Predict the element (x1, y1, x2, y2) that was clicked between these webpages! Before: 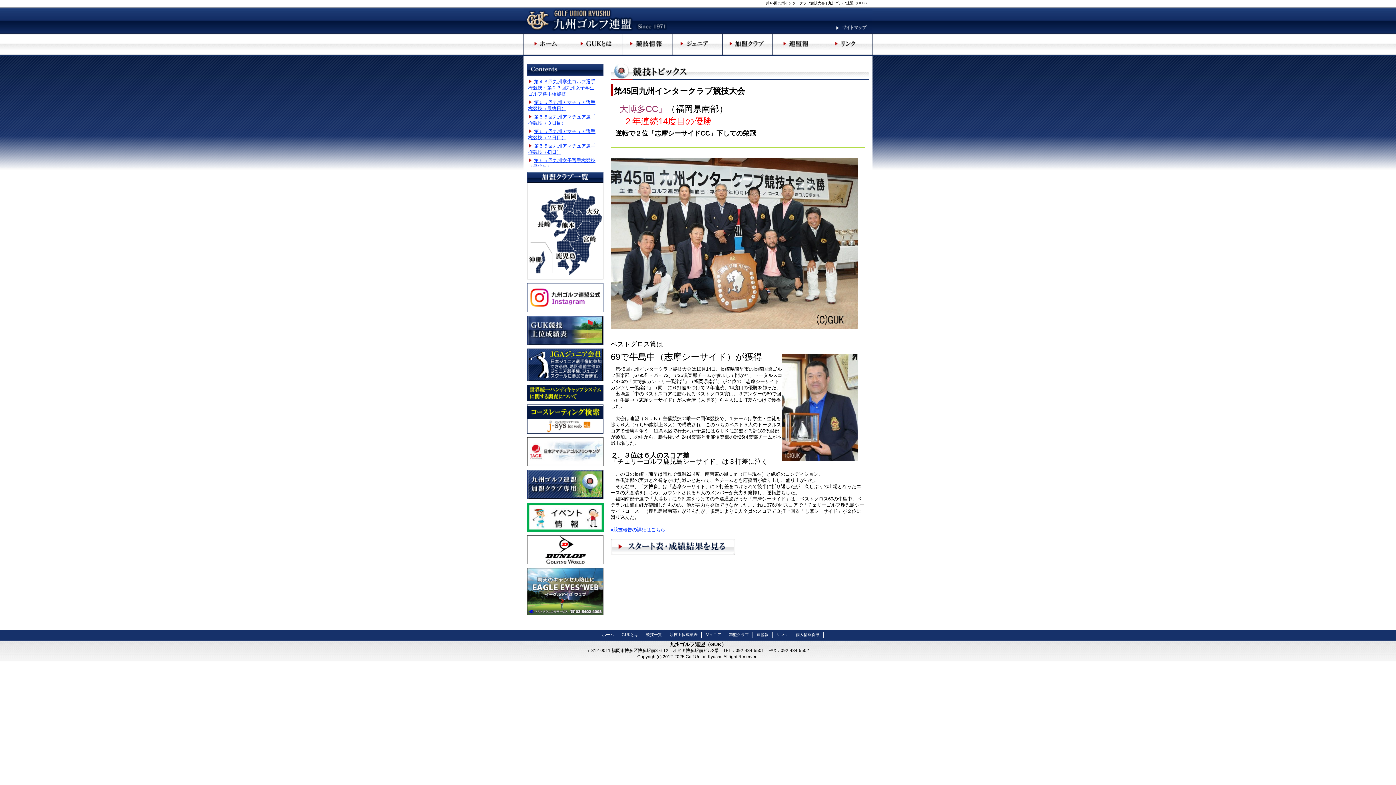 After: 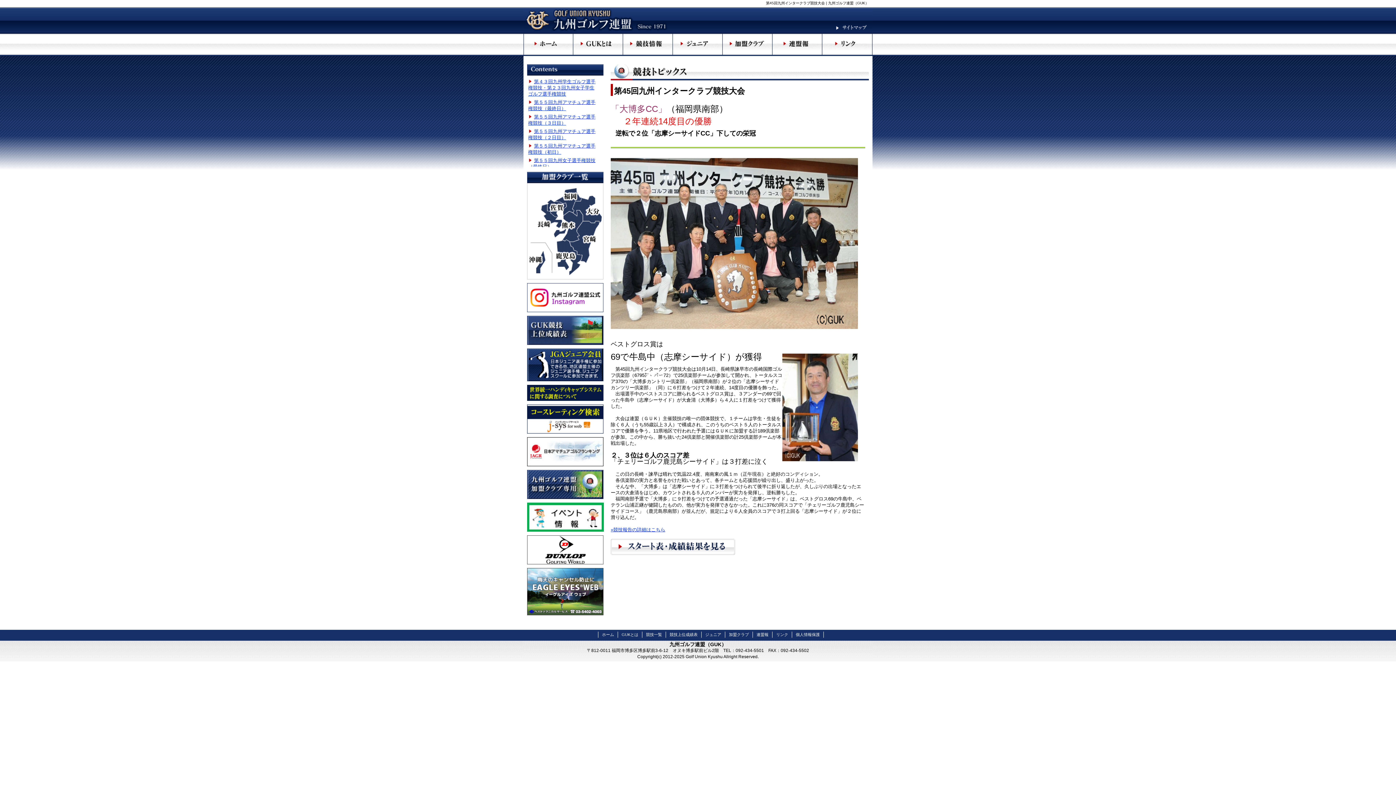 Action: bbox: (527, 460, 604, 466)